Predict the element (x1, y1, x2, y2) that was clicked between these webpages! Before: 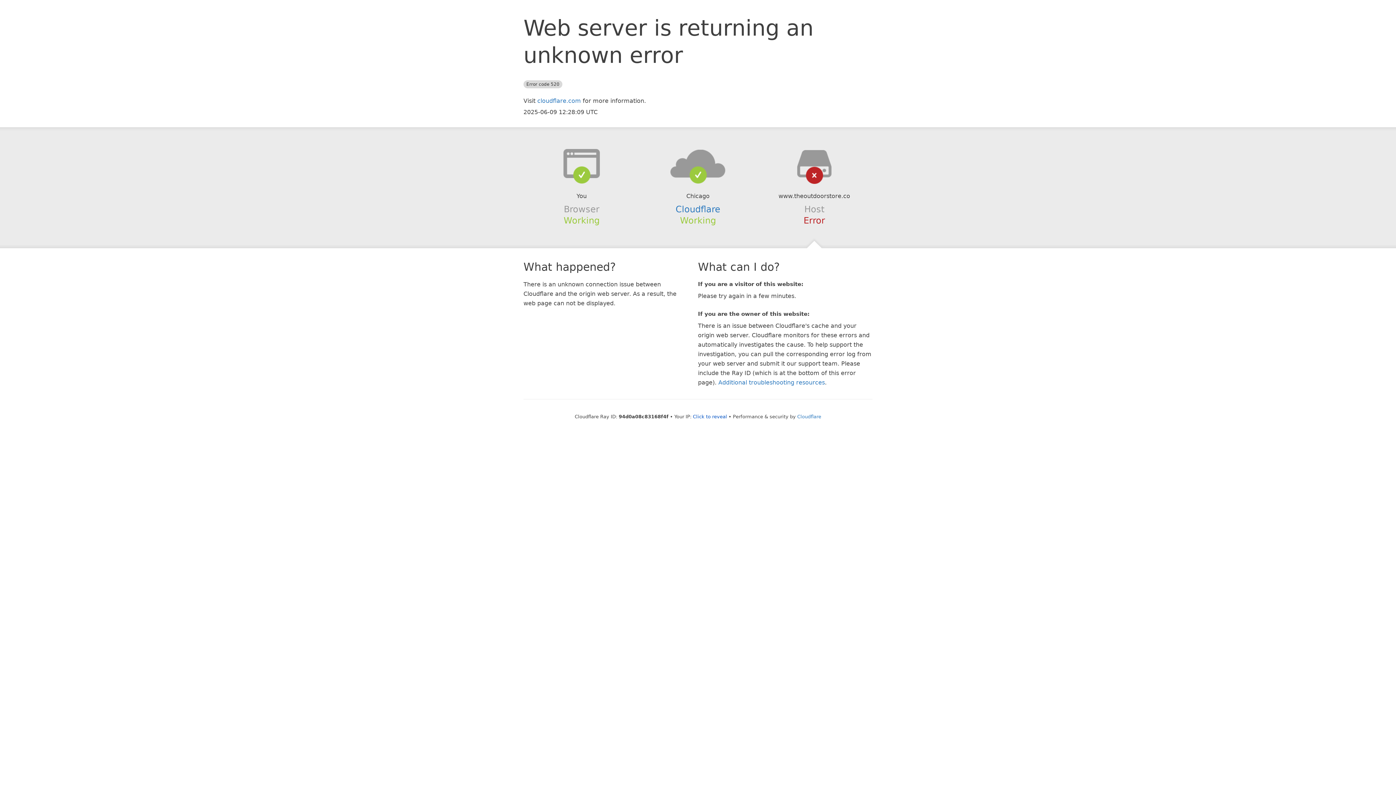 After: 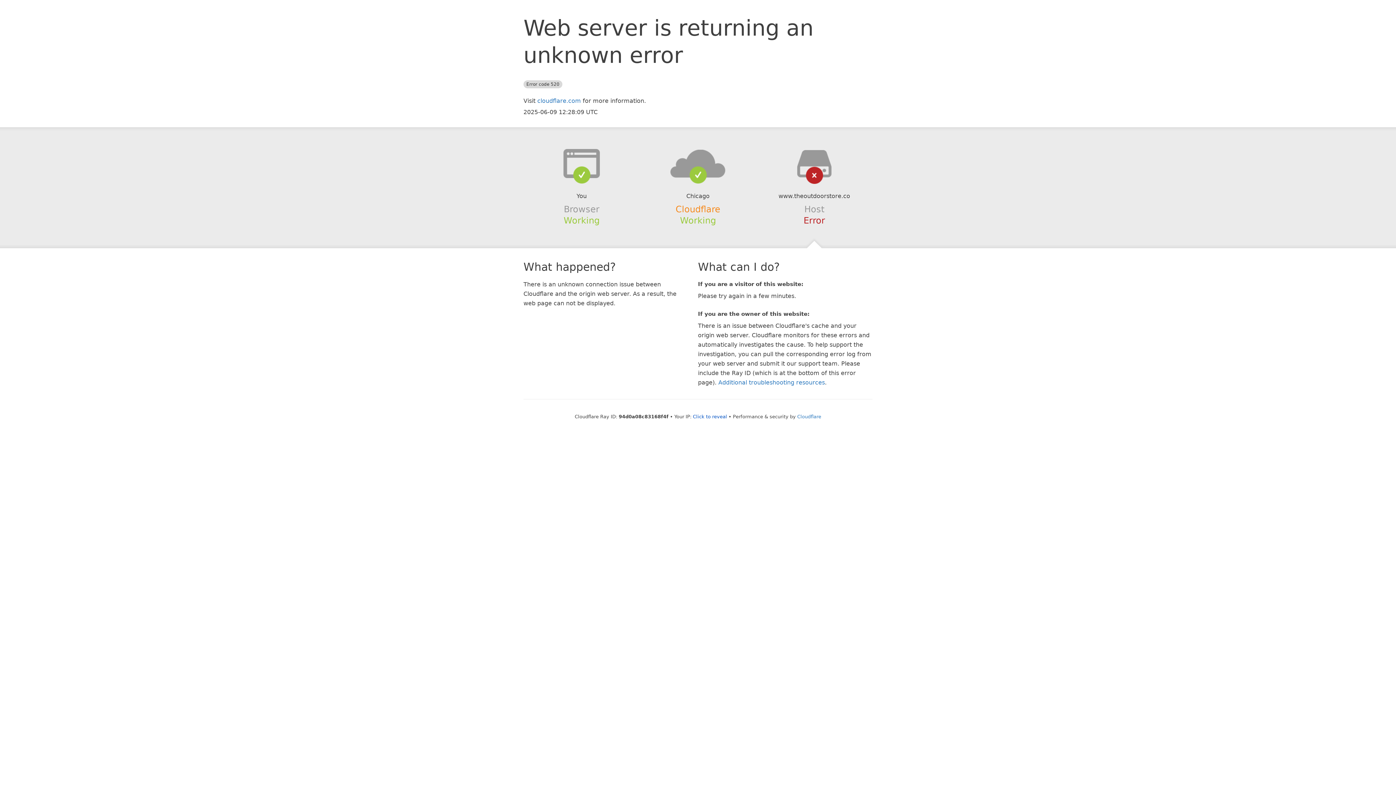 Action: label: Cloudflare bbox: (675, 204, 720, 214)